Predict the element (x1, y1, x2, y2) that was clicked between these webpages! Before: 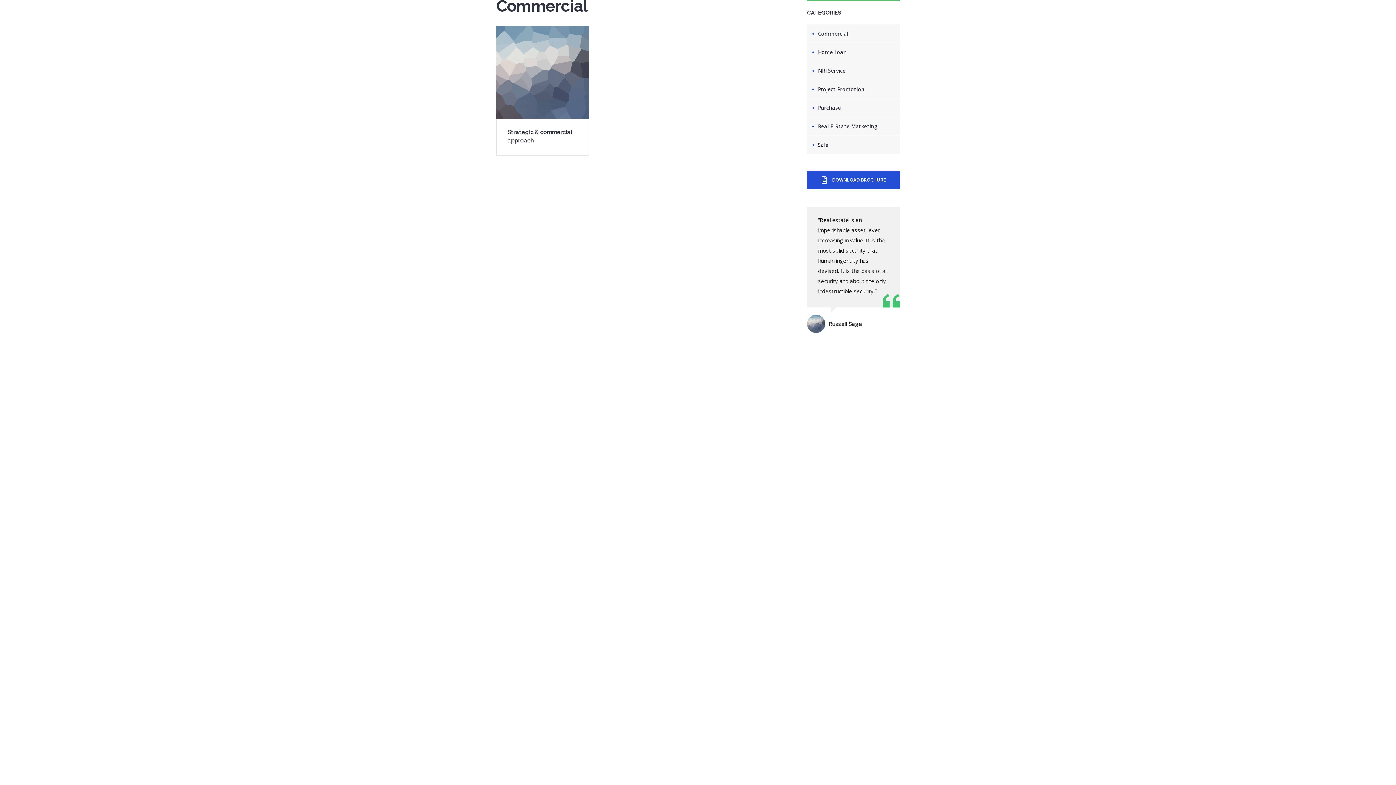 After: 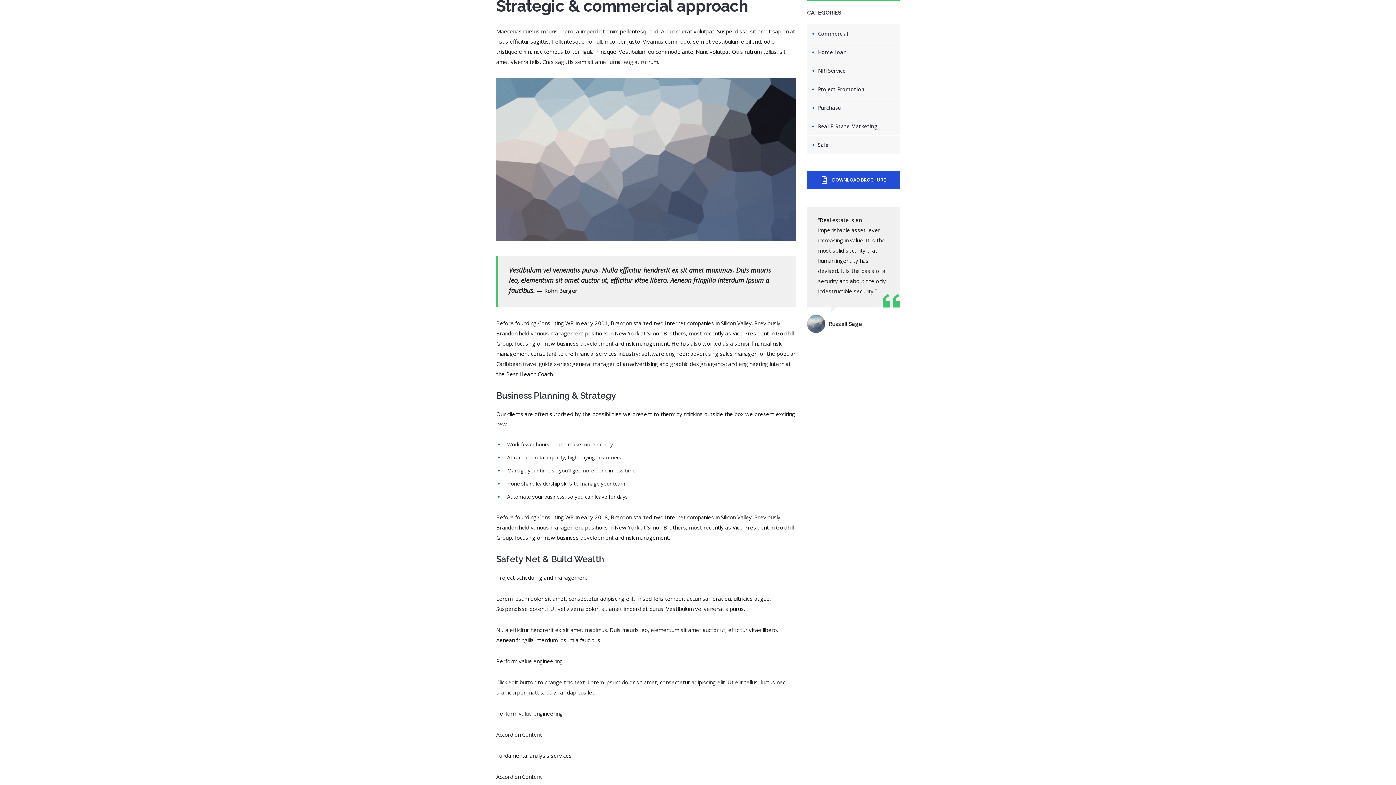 Action: bbox: (496, 27, 589, 34)